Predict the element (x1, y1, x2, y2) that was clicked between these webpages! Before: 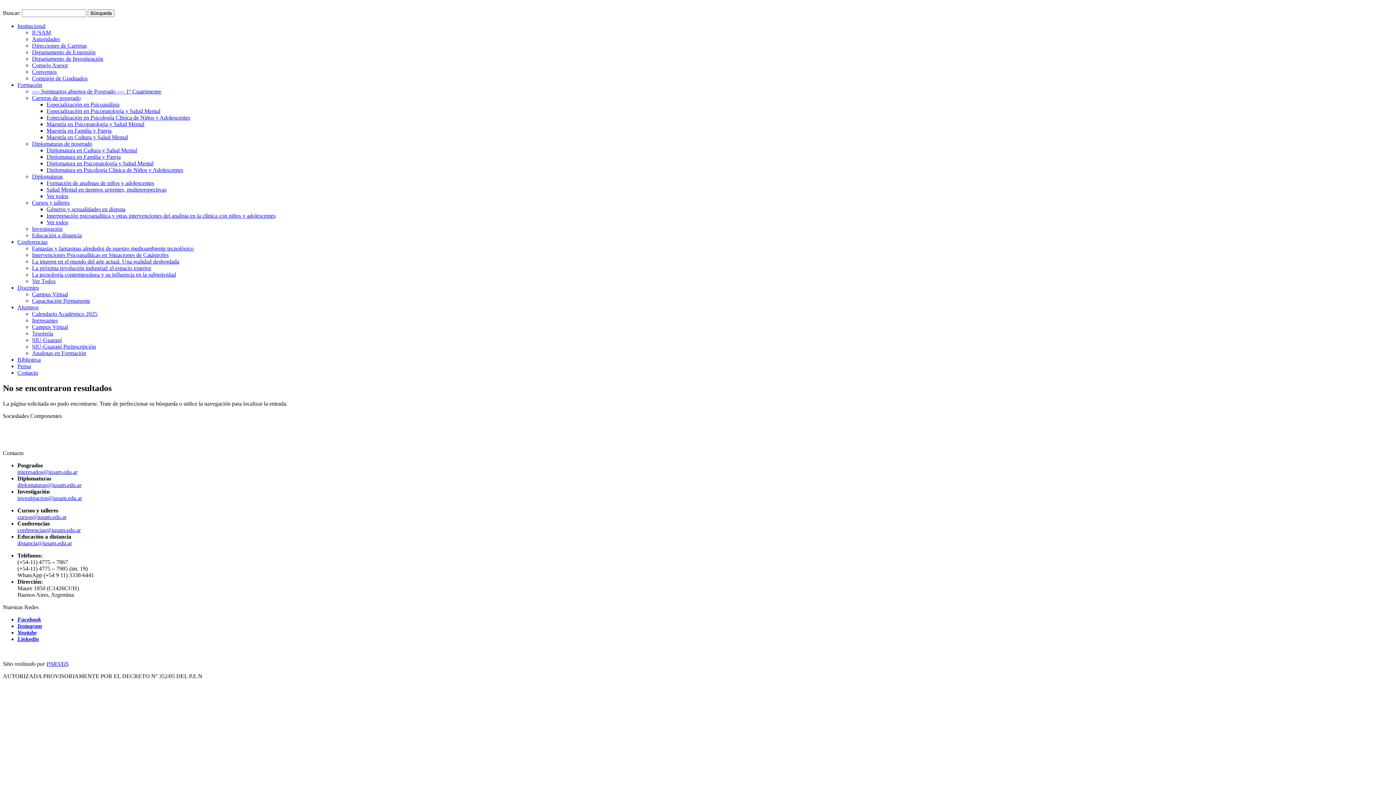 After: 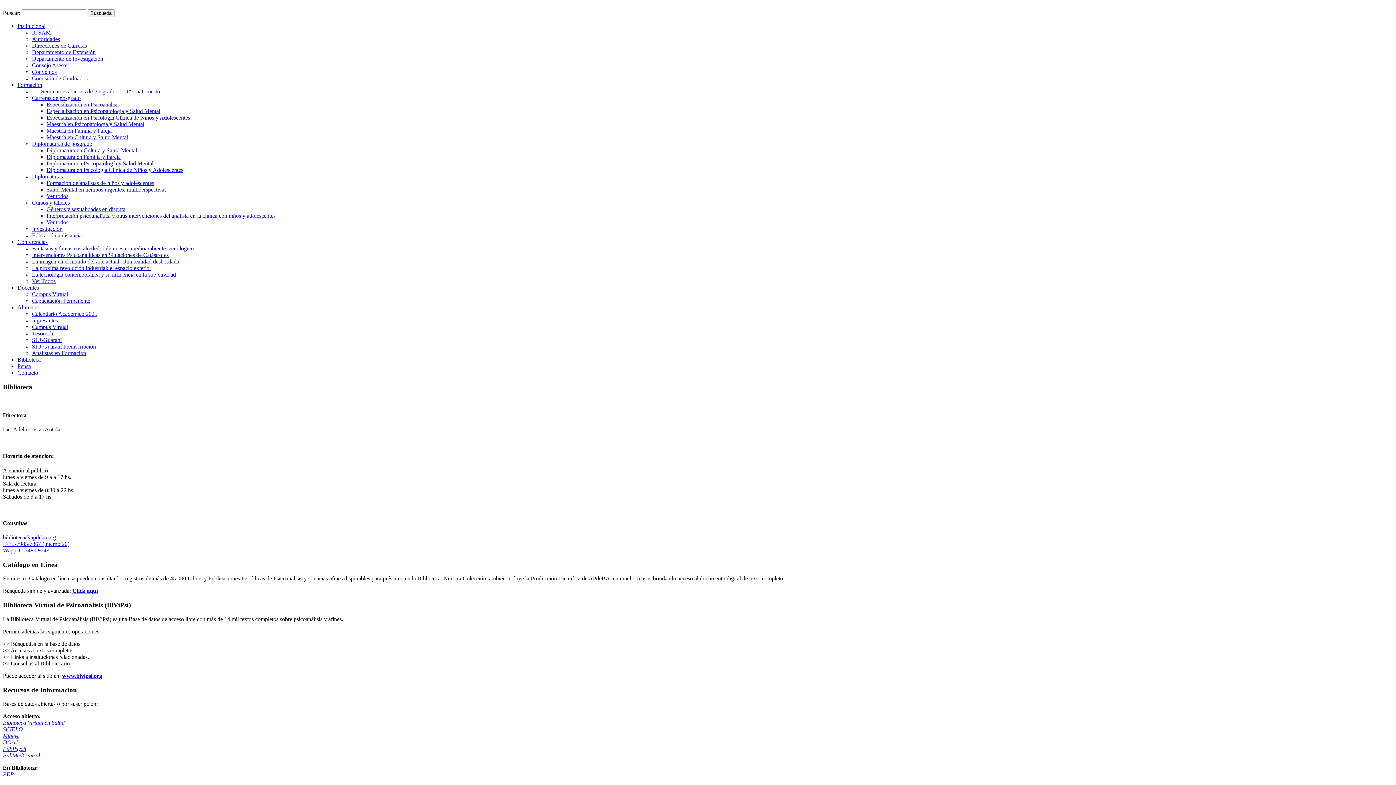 Action: bbox: (17, 356, 40, 362) label: Biblioteca